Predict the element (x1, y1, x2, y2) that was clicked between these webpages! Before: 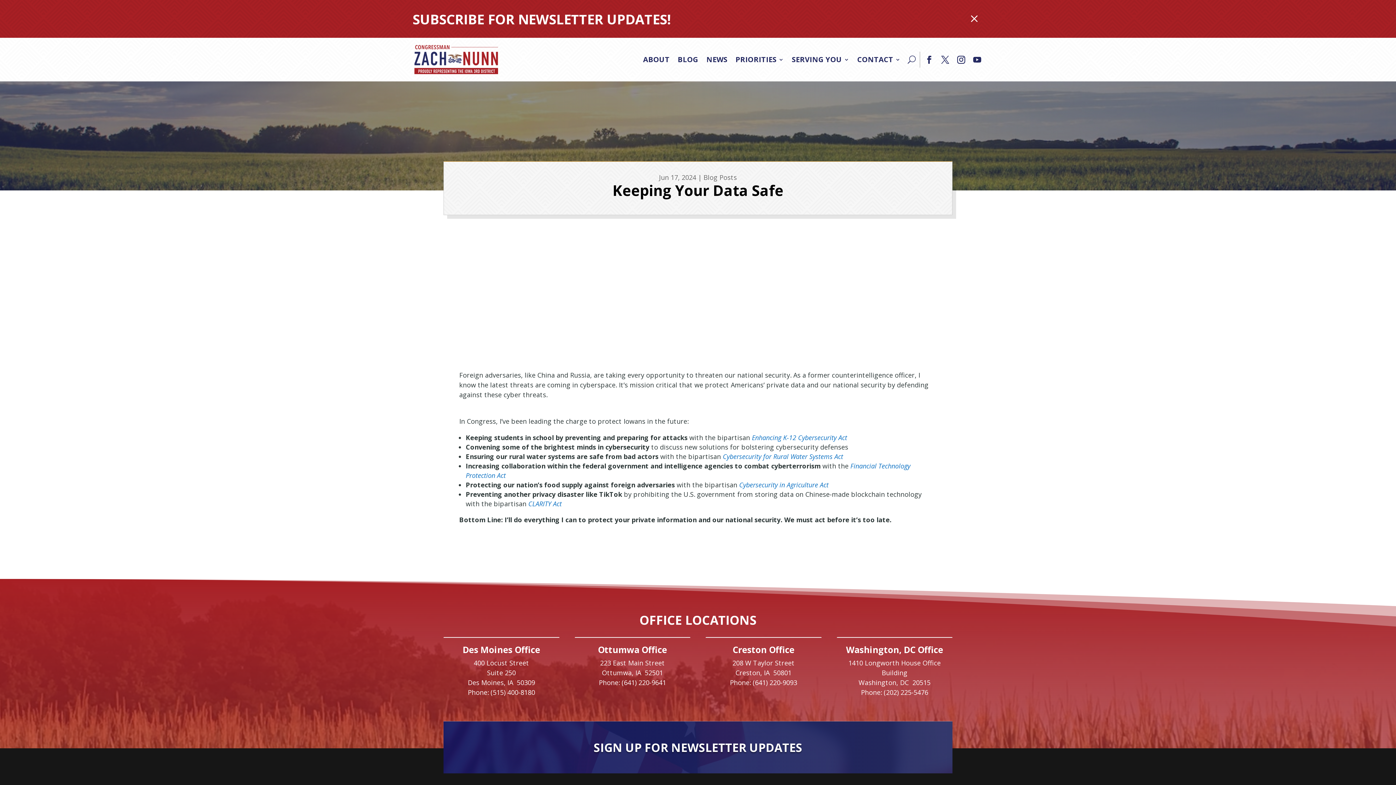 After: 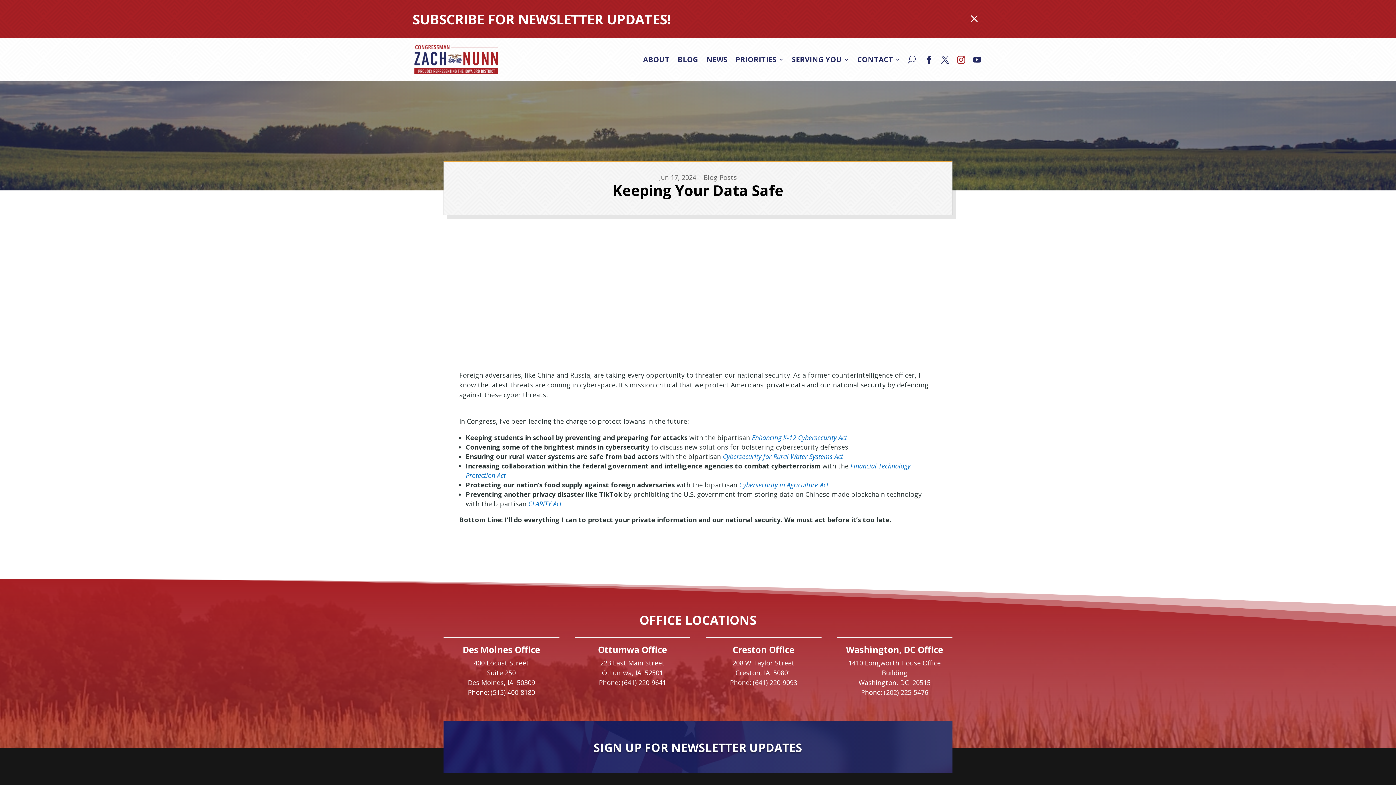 Action: bbox: (953, 51, 969, 67) label: Instagram